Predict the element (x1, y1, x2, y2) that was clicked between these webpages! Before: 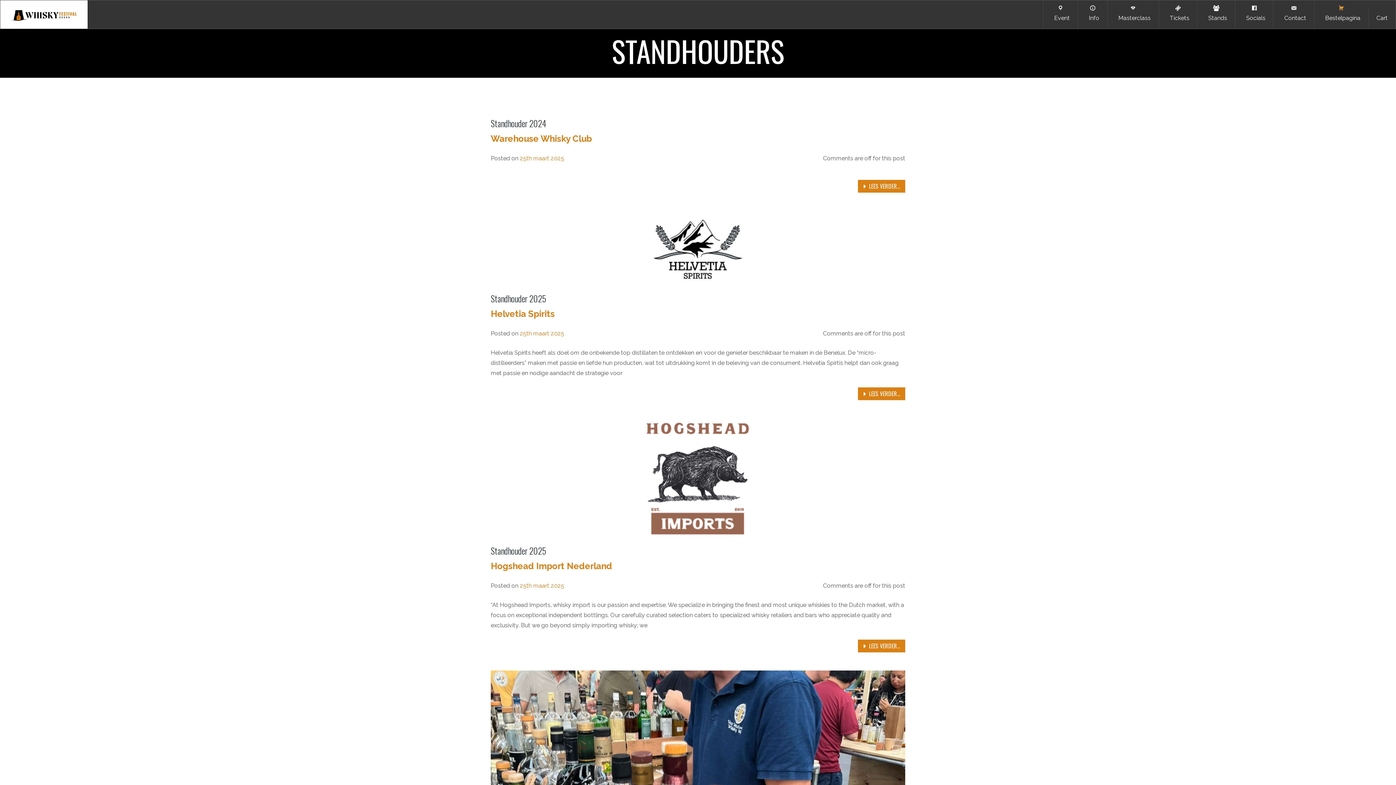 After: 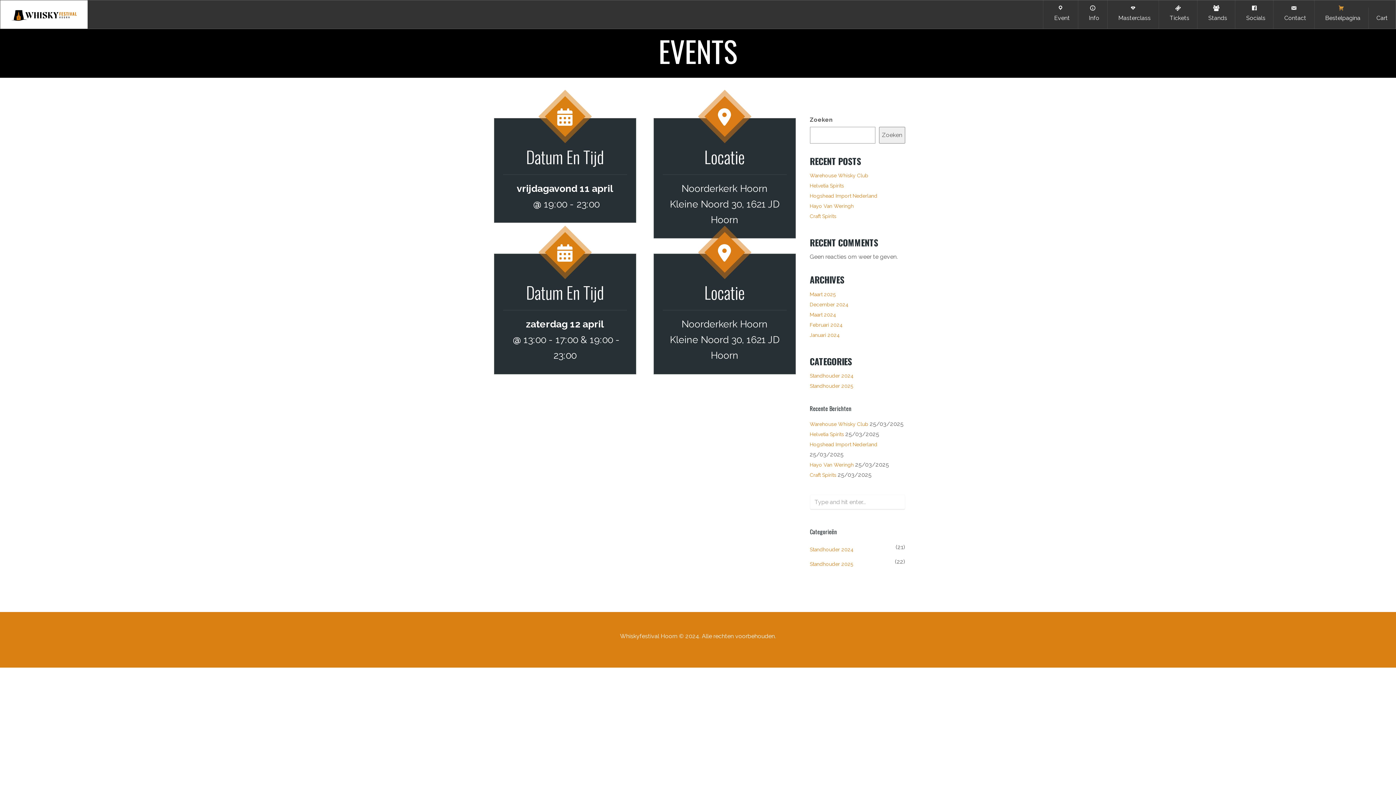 Action: label:   Event bbox: (1043, 0, 1078, 28)